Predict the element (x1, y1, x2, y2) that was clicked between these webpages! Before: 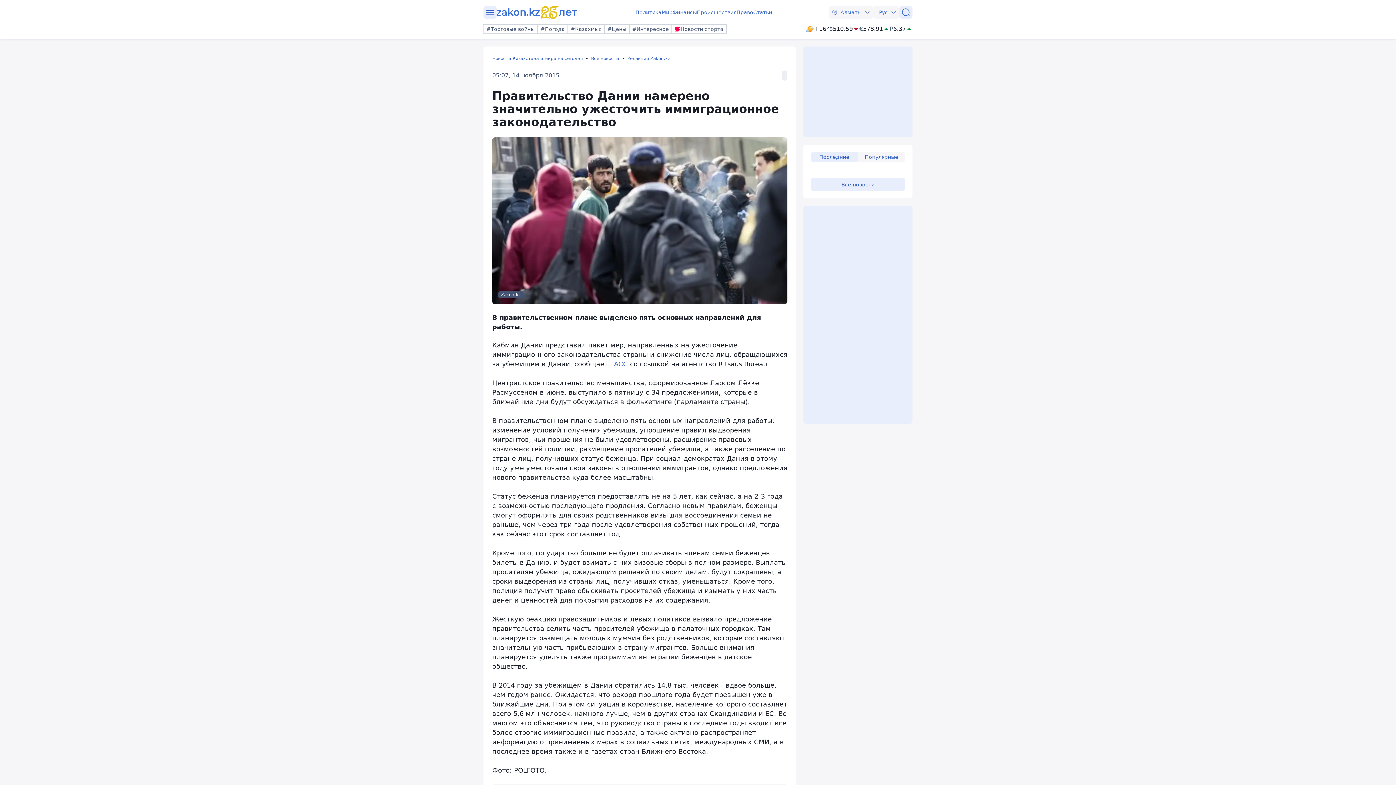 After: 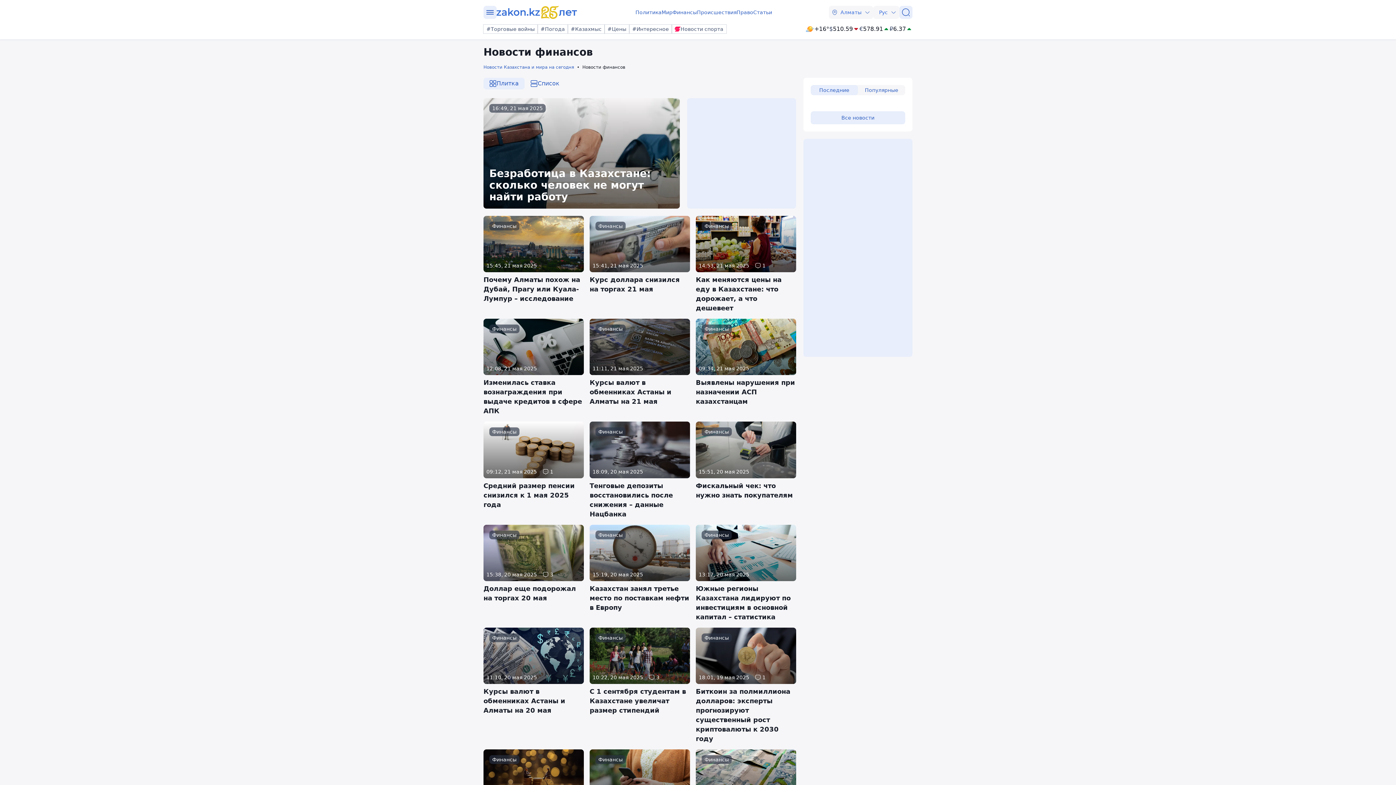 Action: label: Финансы bbox: (672, 8, 697, 16)